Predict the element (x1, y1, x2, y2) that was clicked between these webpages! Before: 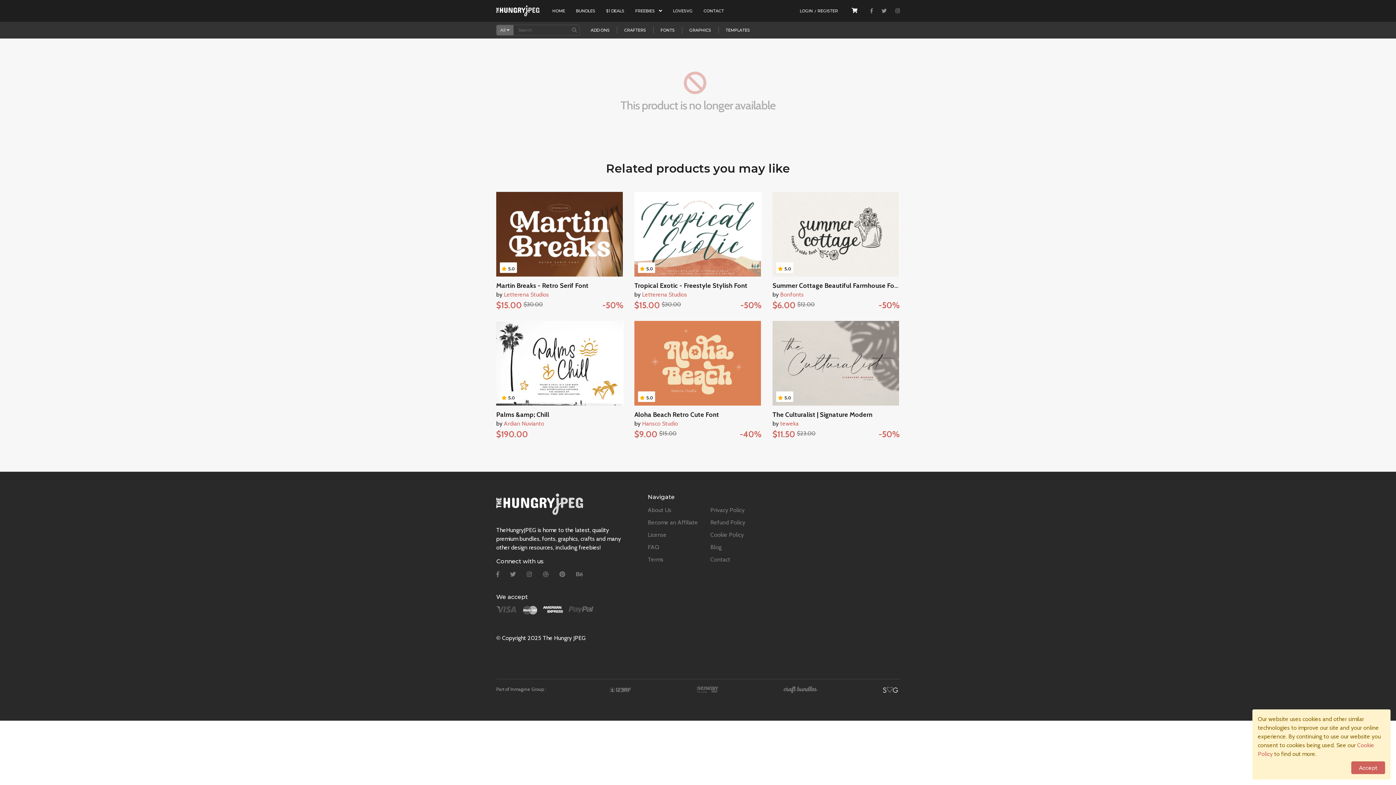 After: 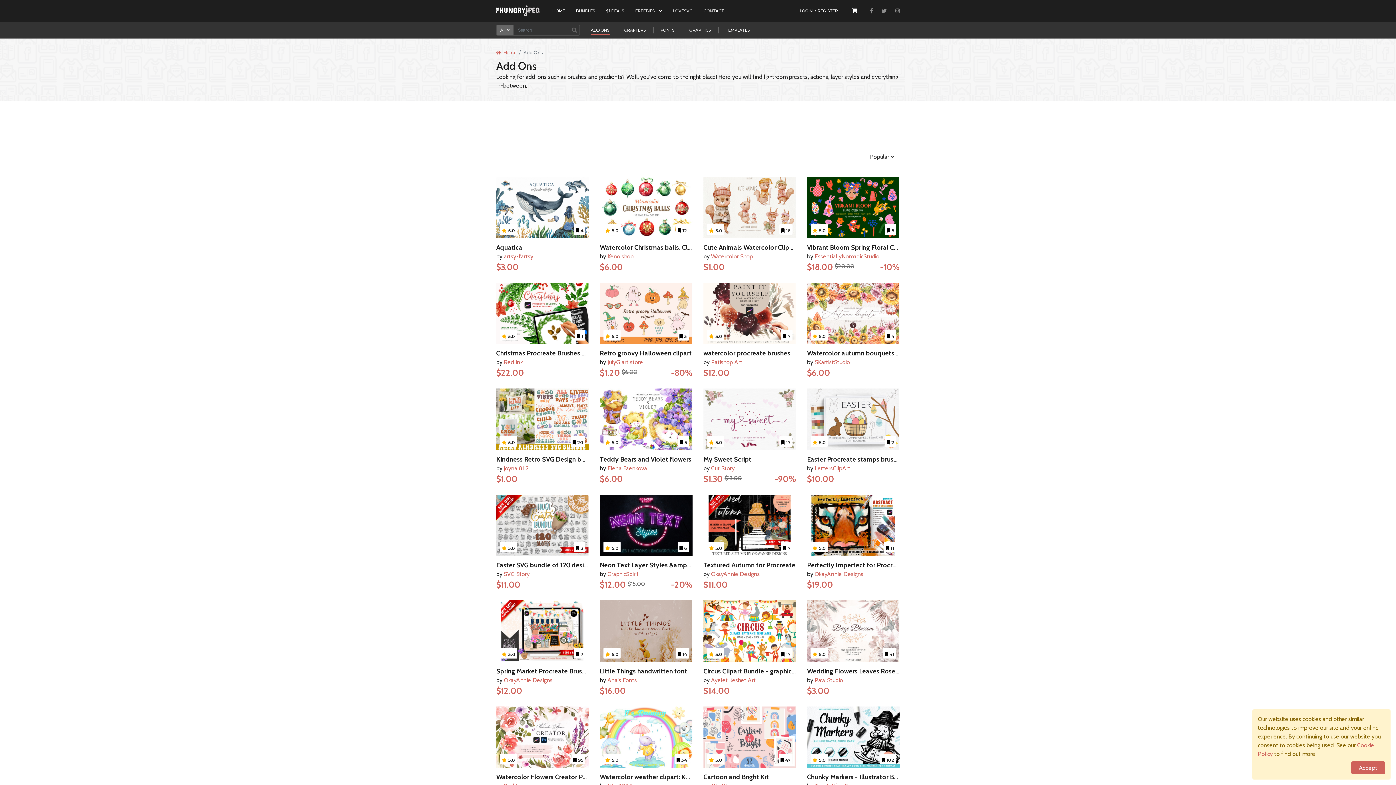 Action: label: ADD ONS bbox: (590, 27, 609, 34)